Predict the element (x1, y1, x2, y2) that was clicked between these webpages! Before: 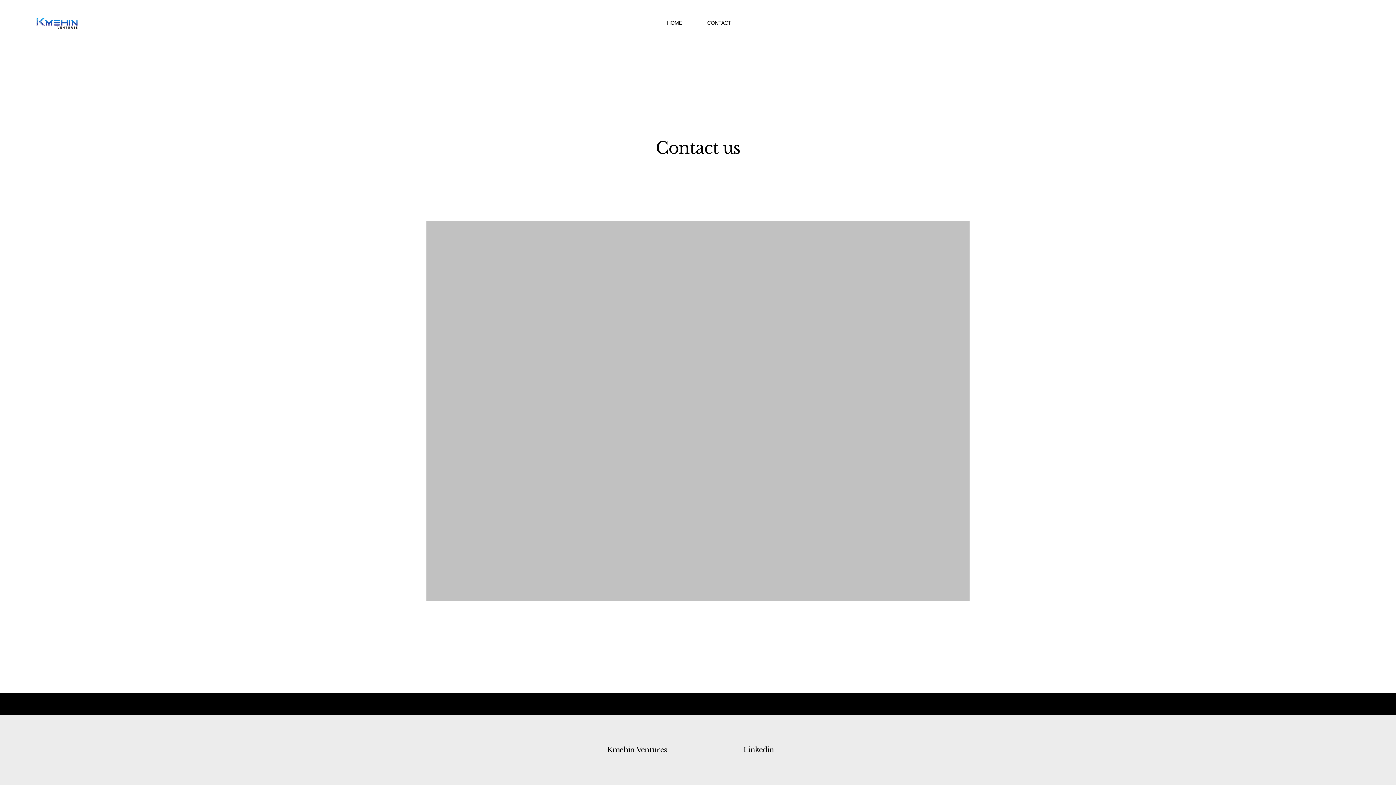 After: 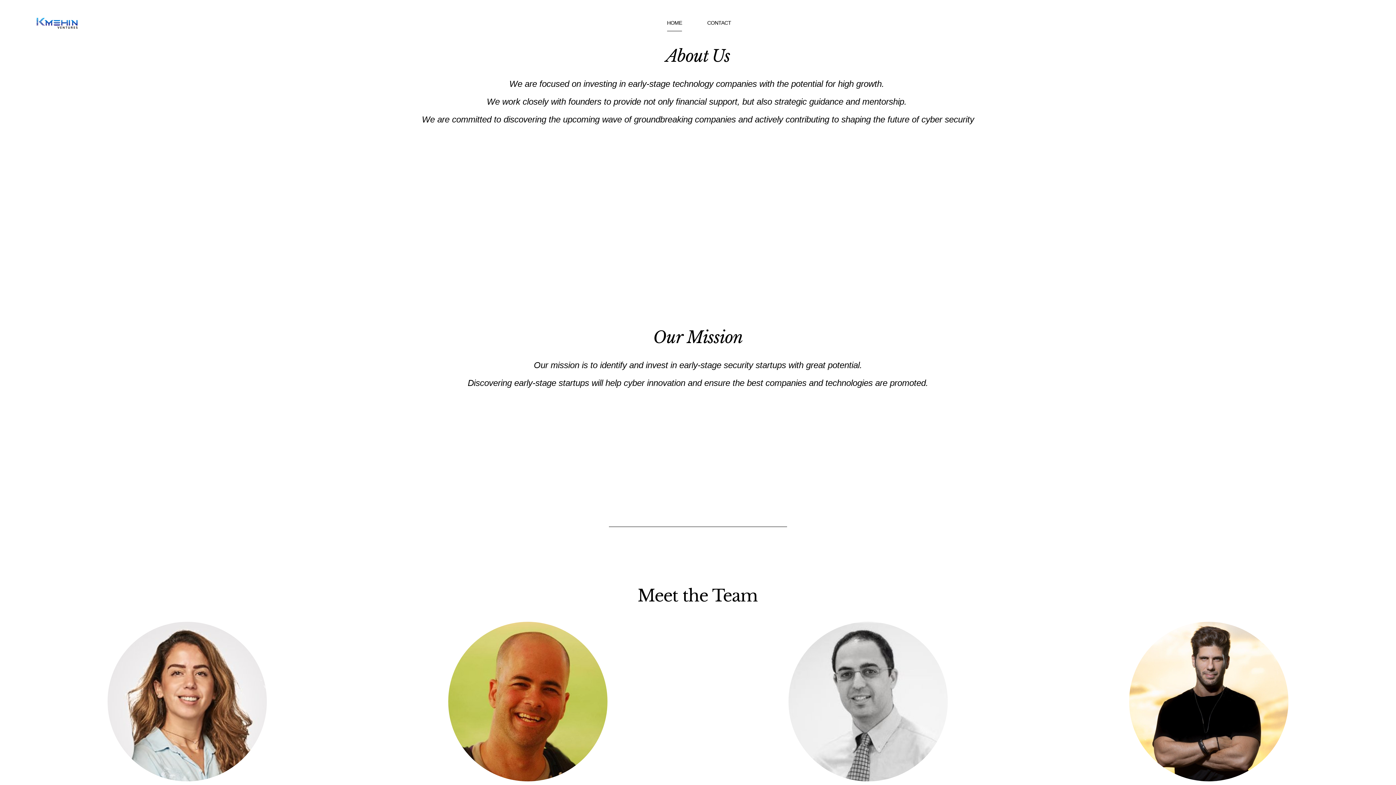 Action: bbox: (27, 1, 86, 45)